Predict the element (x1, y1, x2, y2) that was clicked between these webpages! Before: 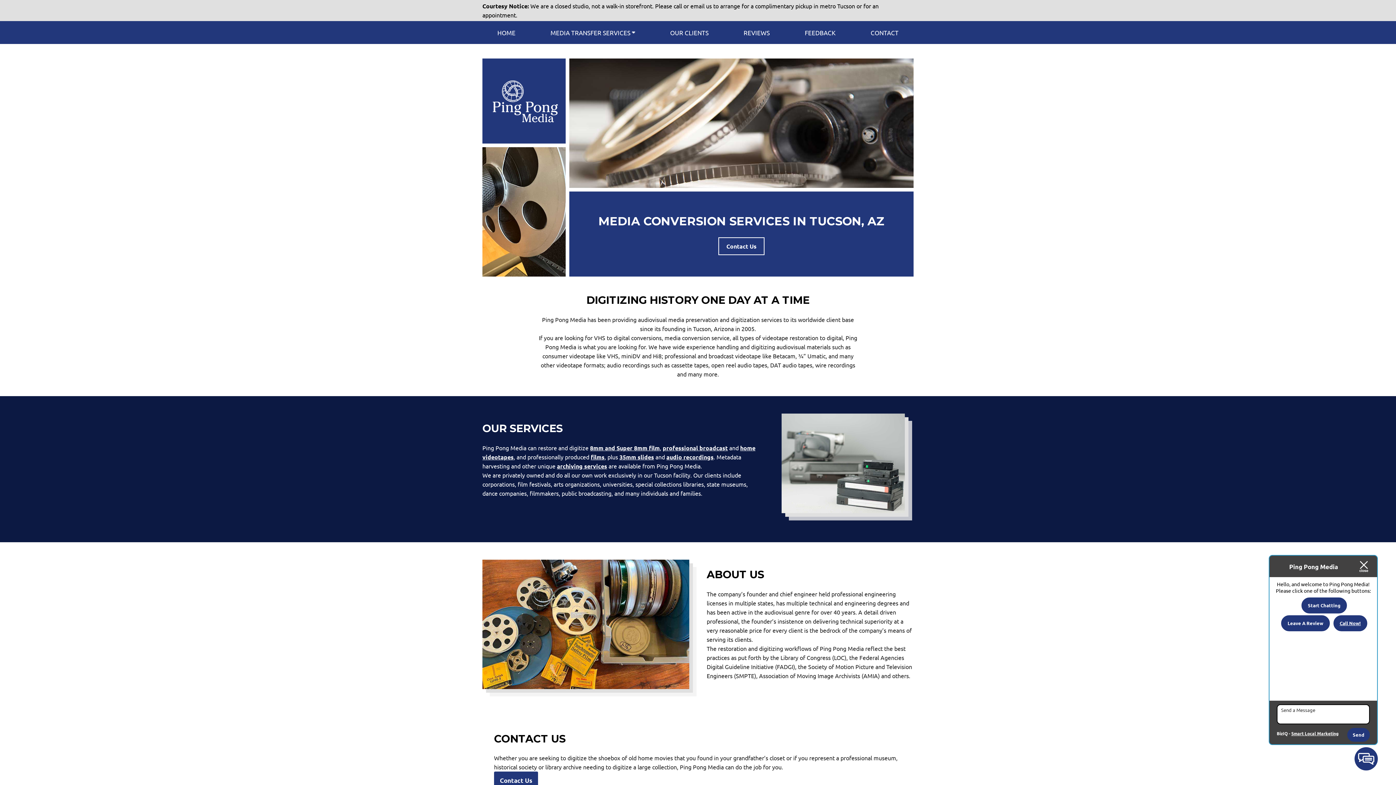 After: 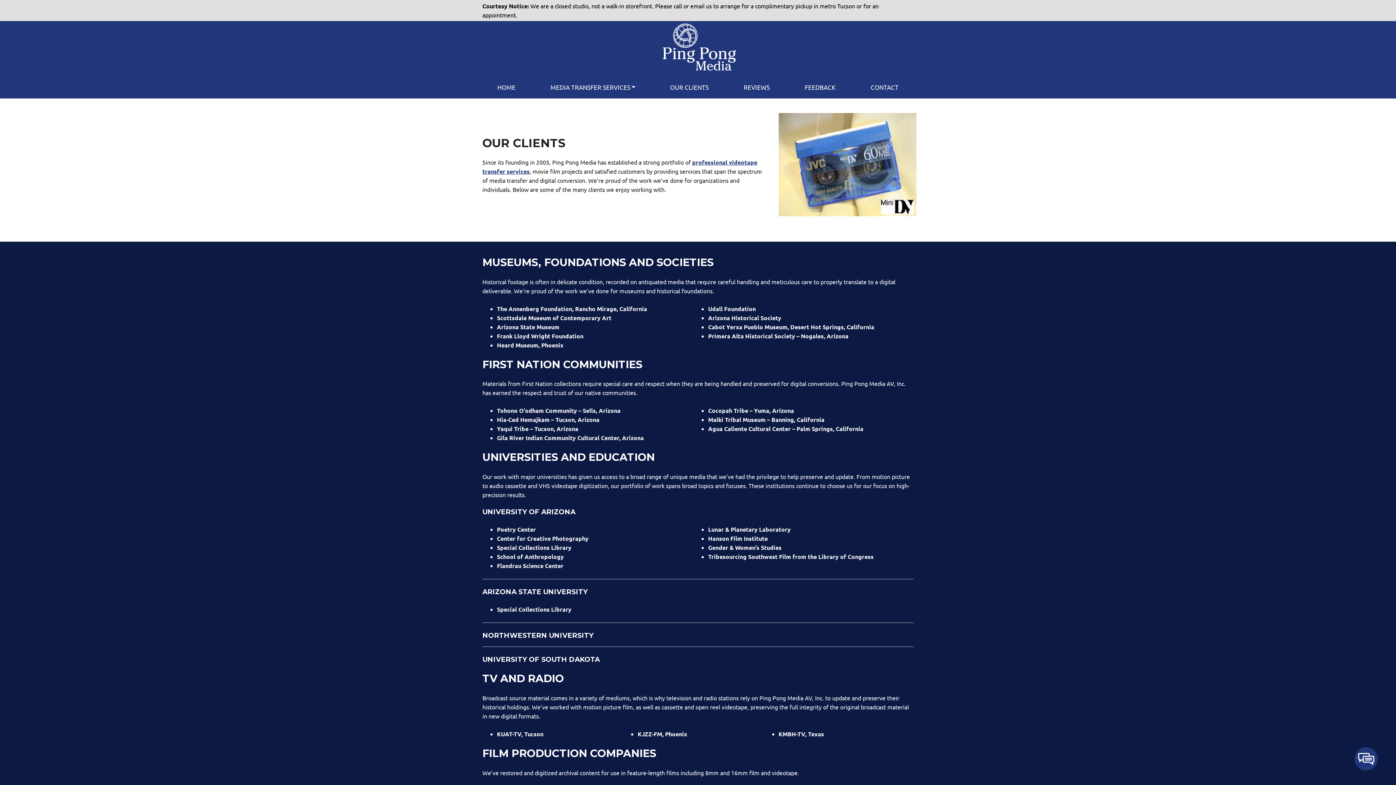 Action: bbox: (666, 25, 712, 39) label: OUR CLIENTS